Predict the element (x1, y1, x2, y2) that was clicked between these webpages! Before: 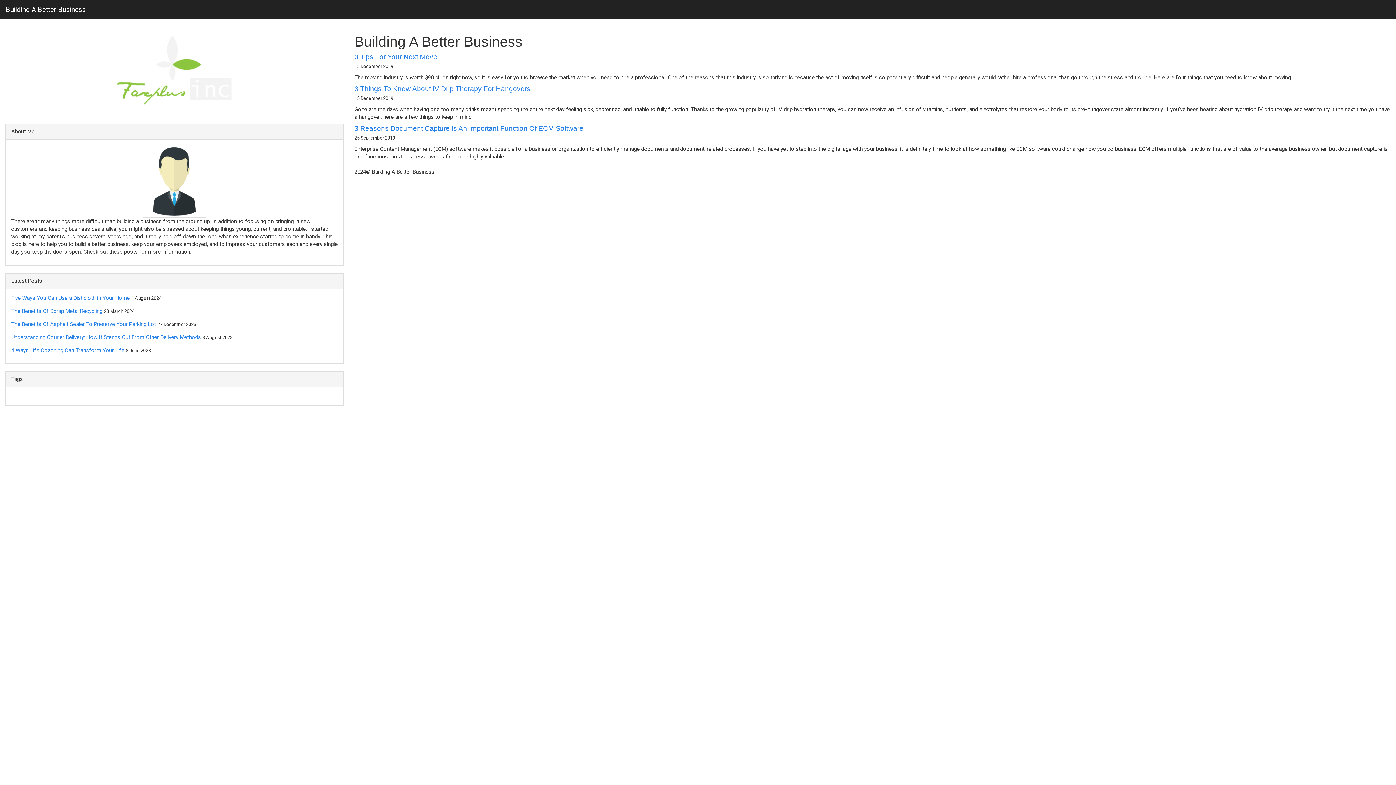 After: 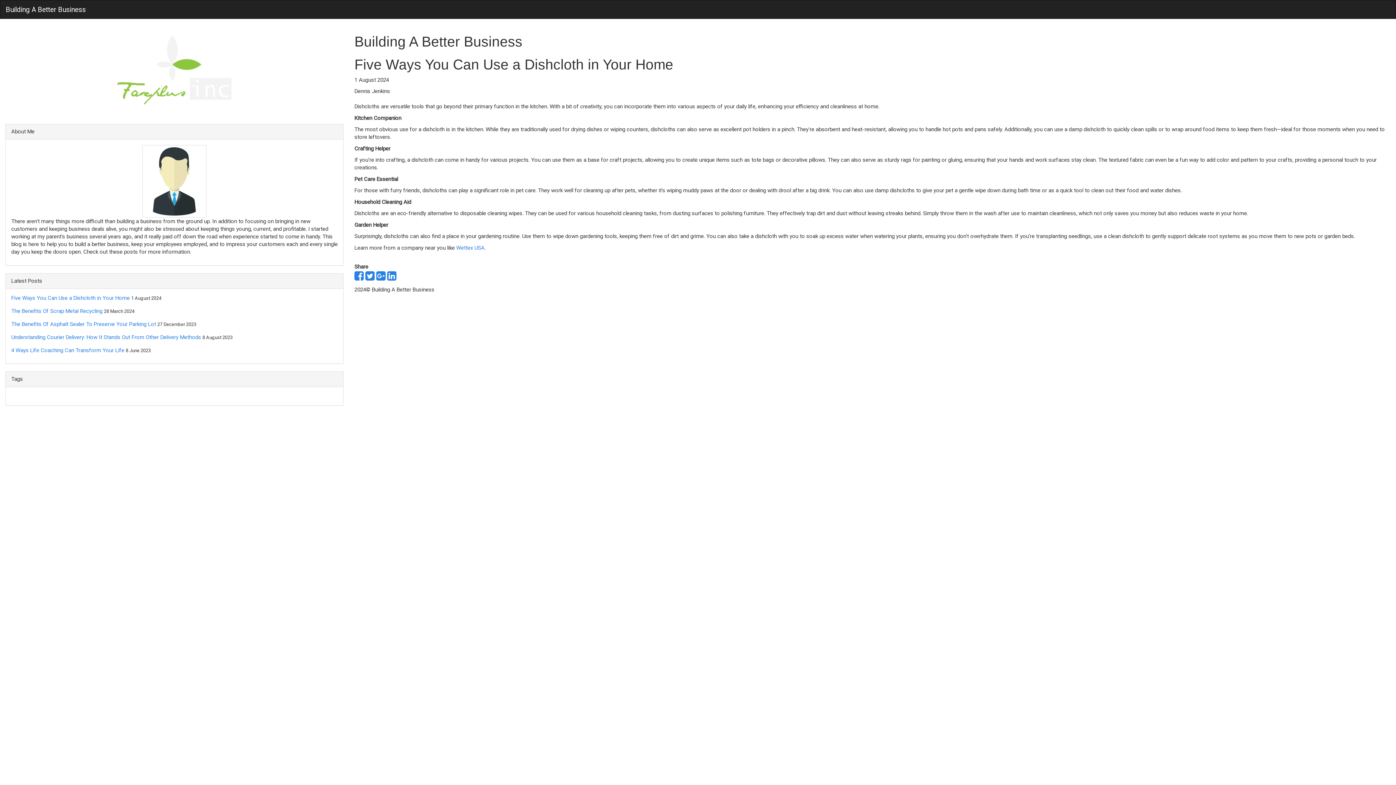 Action: bbox: (11, 294, 129, 301) label: Five Ways You Can Use a Dishcloth in Your Home